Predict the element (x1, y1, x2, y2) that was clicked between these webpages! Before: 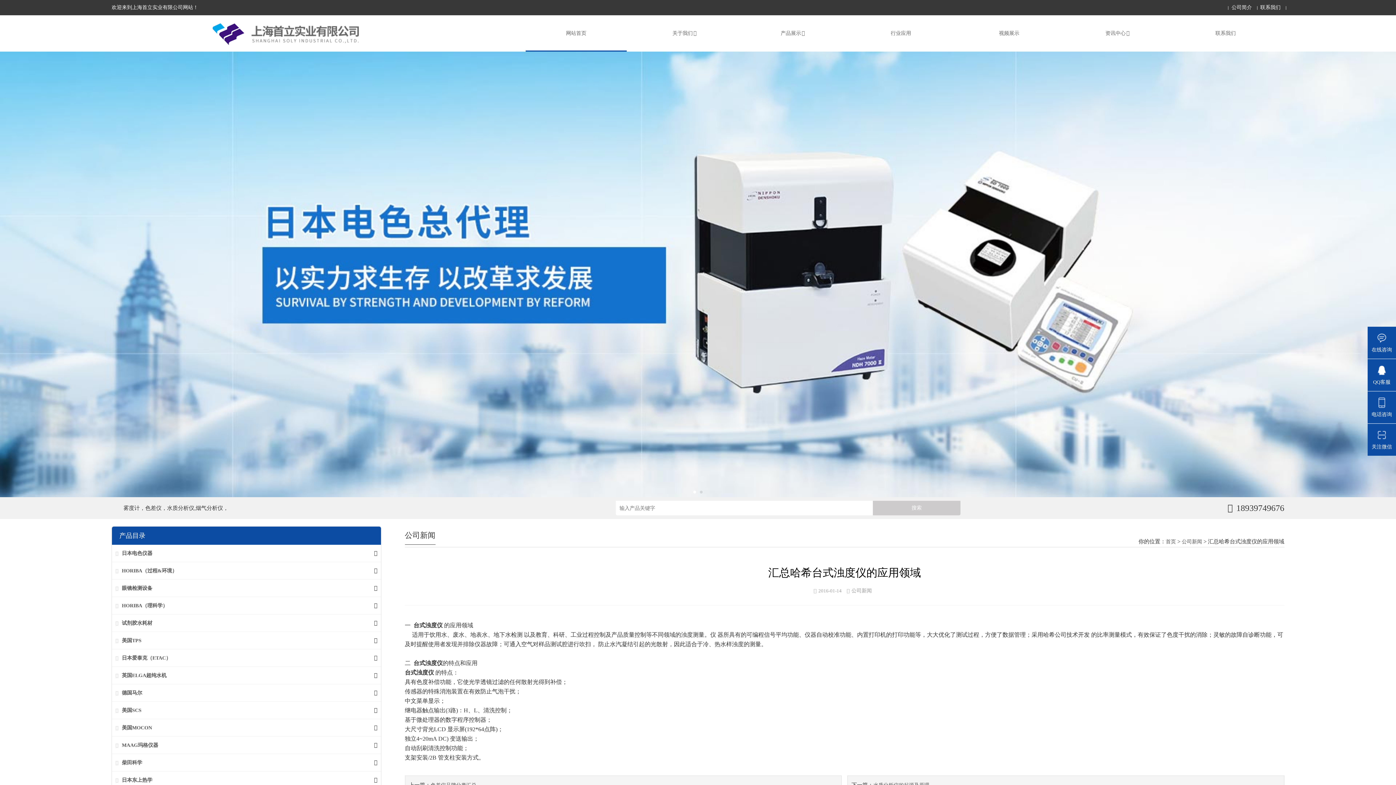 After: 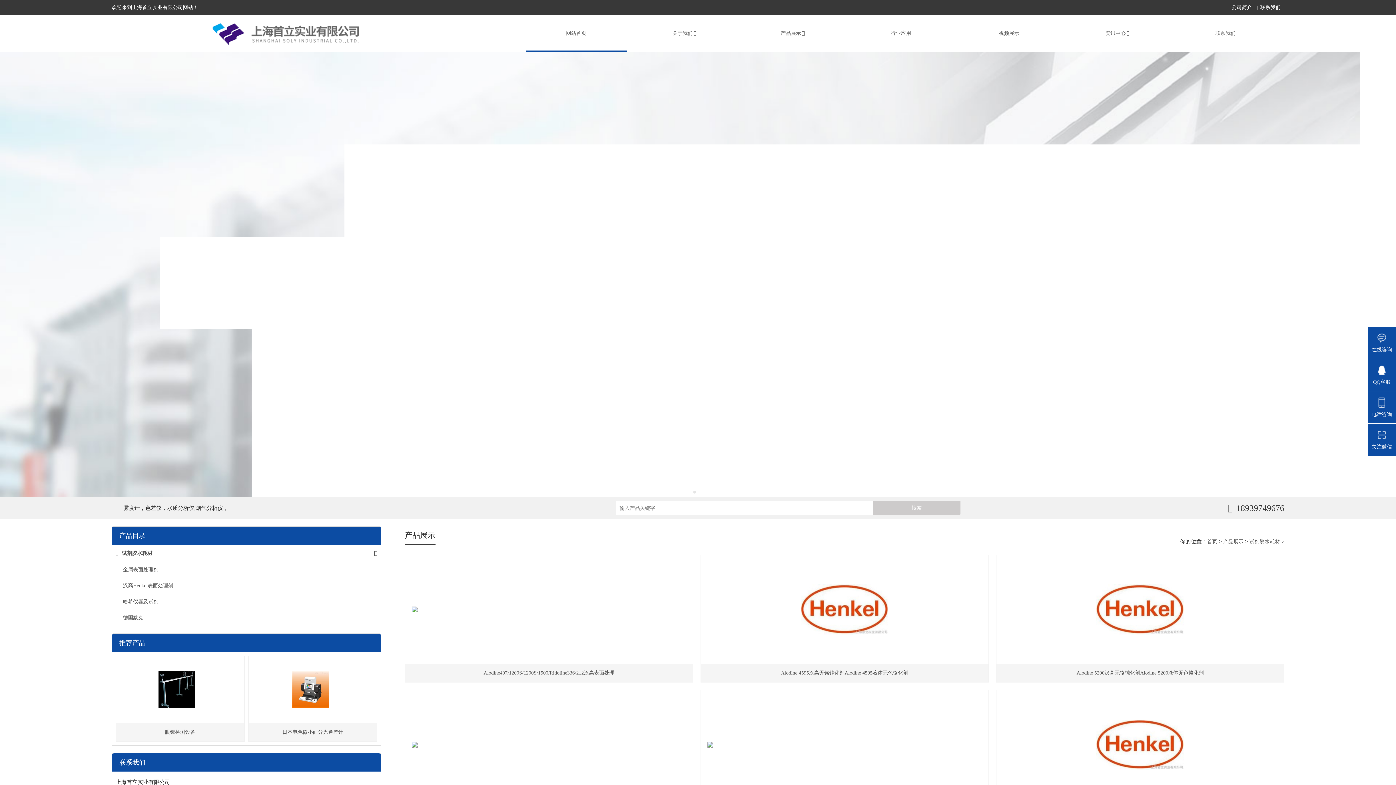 Action: label: 试剂胶水耗材 bbox: (121, 620, 152, 626)